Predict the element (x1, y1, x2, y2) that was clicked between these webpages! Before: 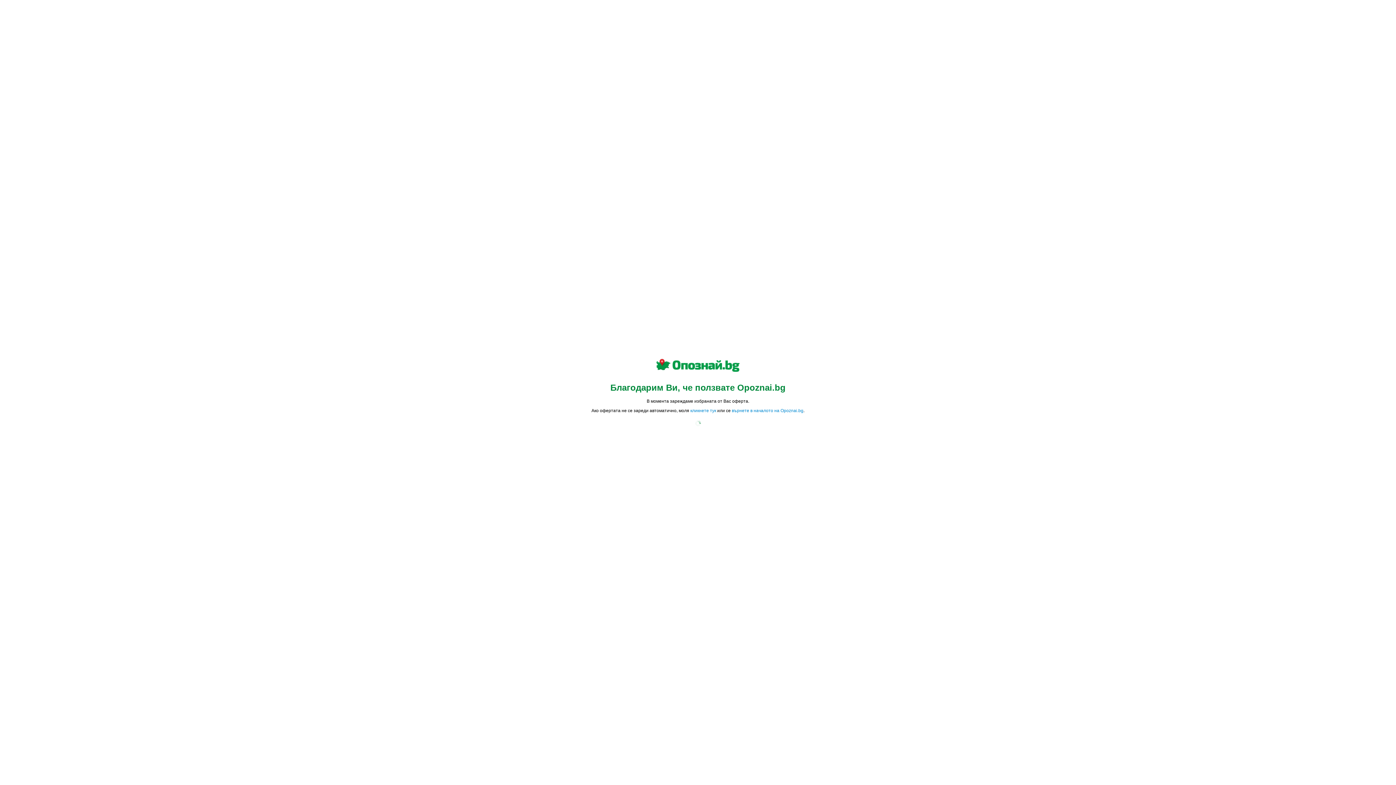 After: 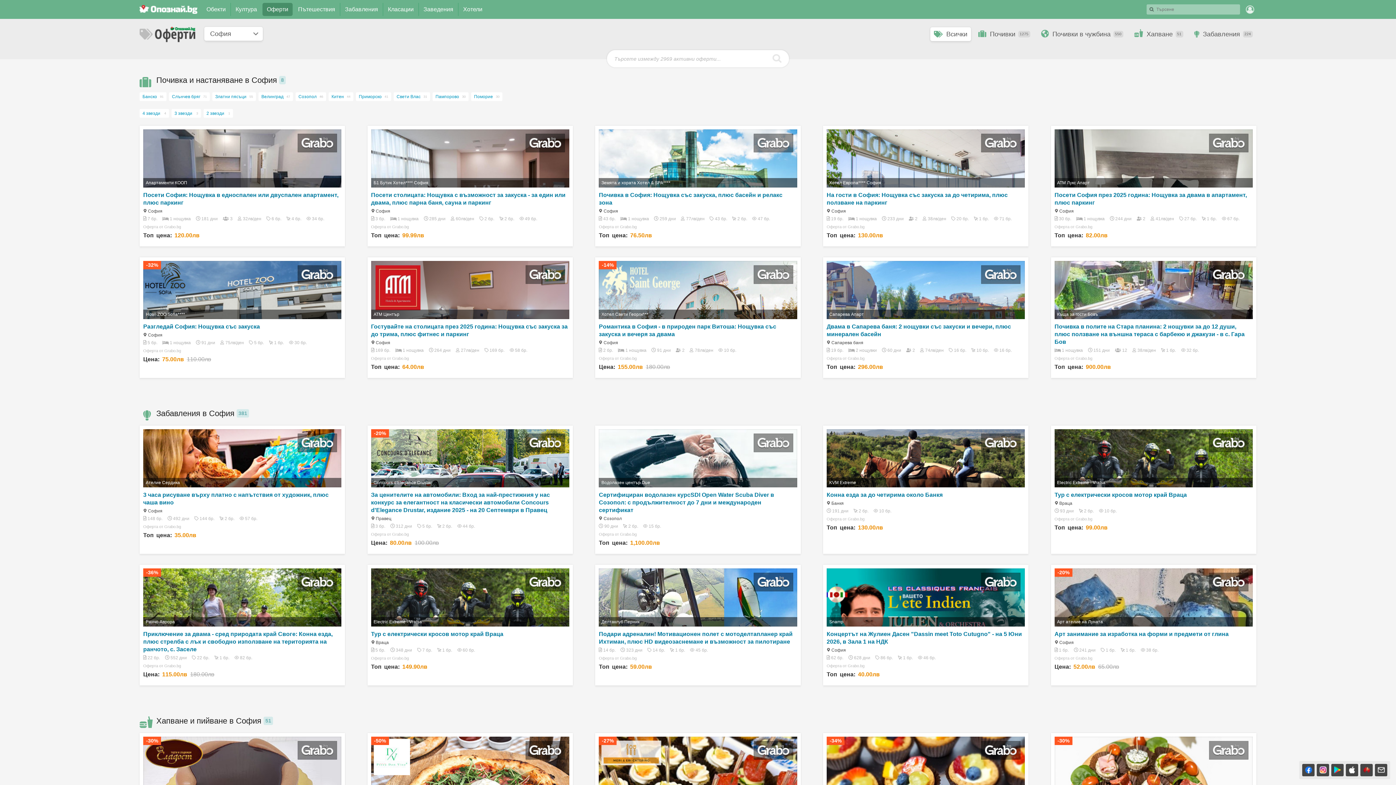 Action: bbox: (732, 408, 803, 413) label: върнете в началото на Opoznai.bg